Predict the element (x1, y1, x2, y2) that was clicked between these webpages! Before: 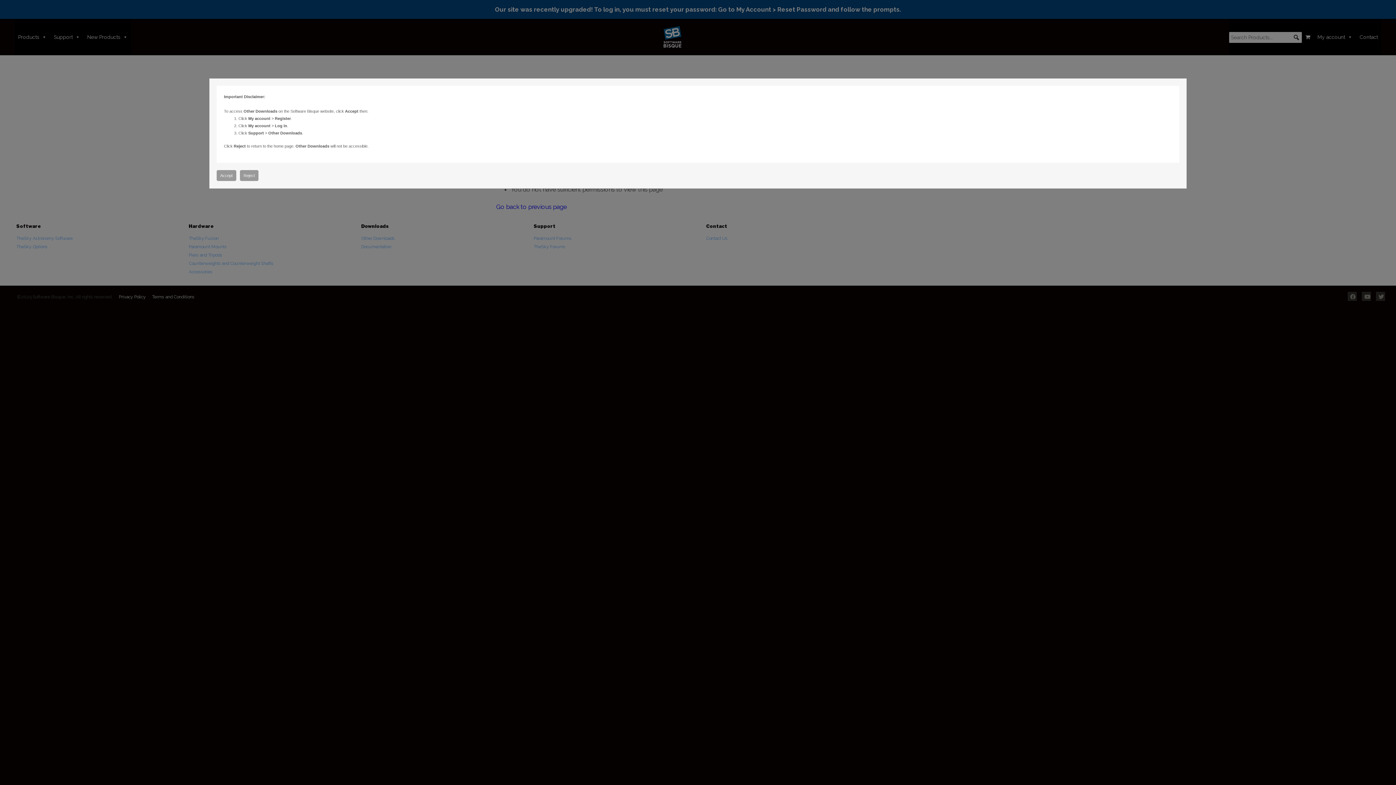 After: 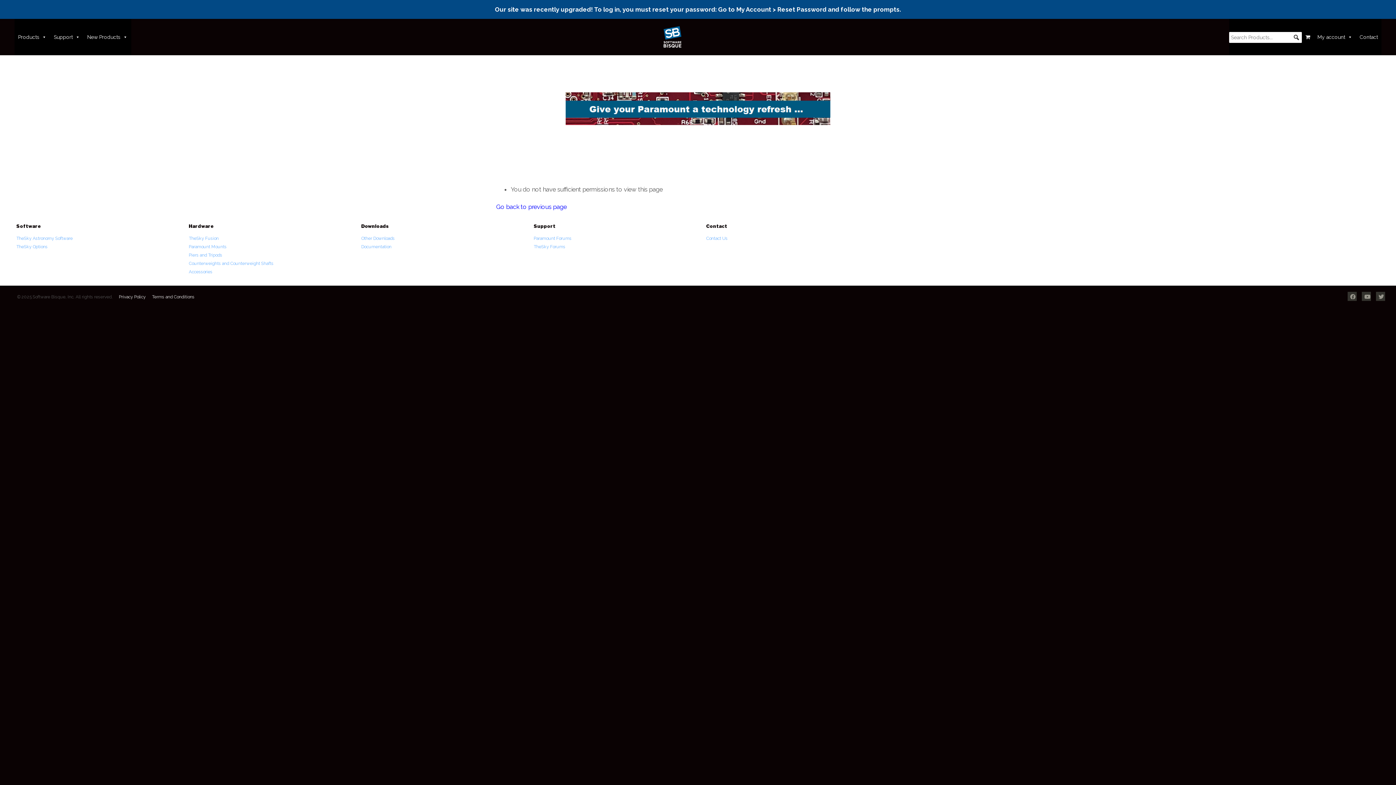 Action: label: Accept bbox: (216, 170, 236, 181)